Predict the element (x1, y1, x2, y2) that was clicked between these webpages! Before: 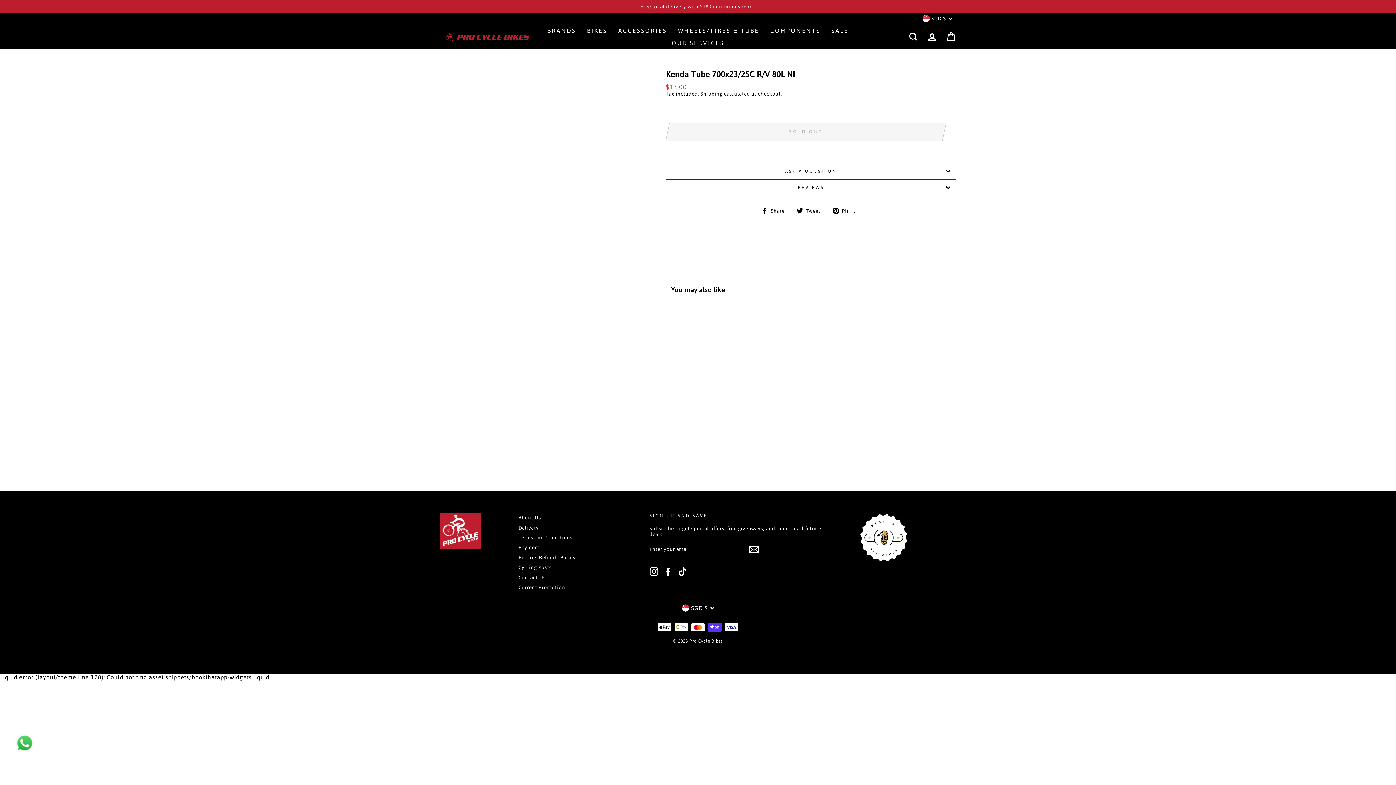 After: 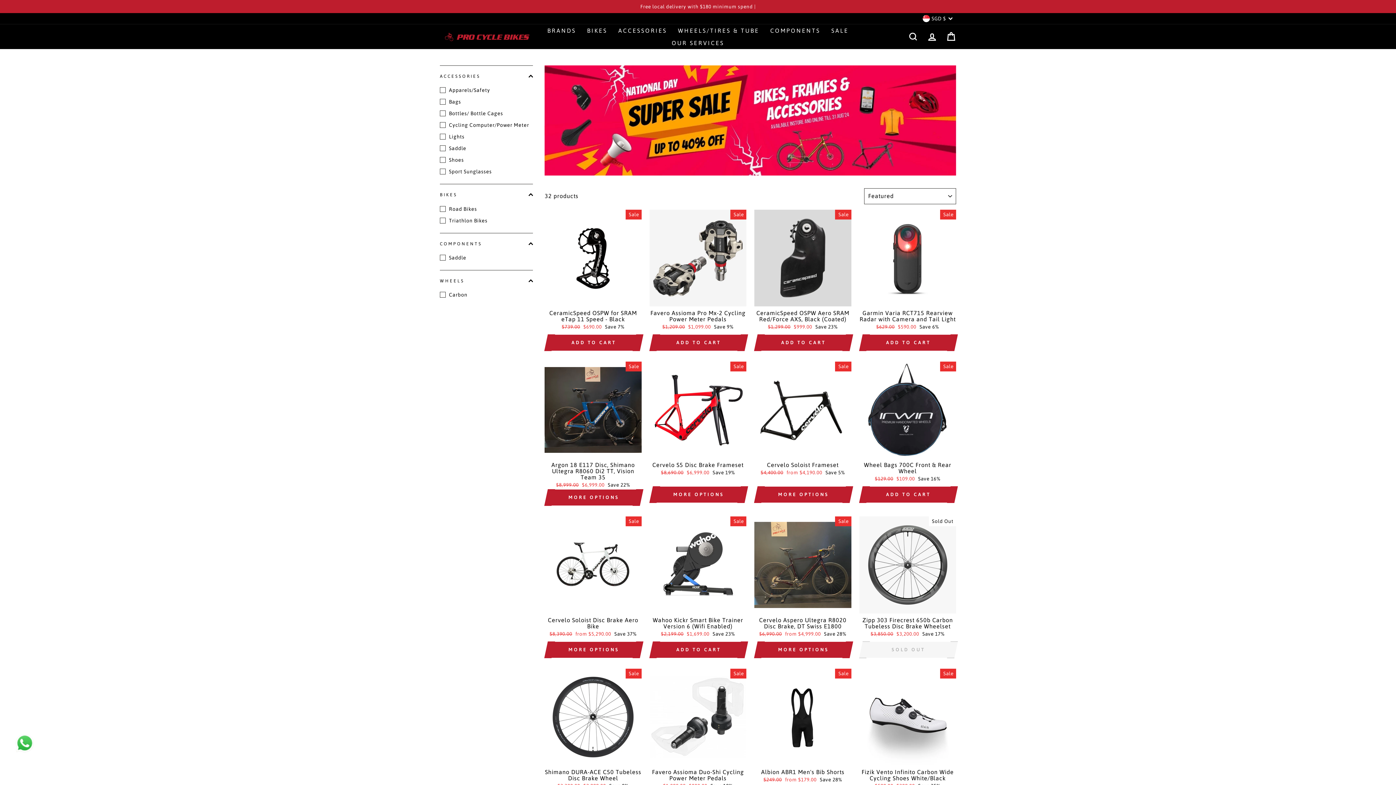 Action: label: SALE bbox: (826, 24, 854, 36)